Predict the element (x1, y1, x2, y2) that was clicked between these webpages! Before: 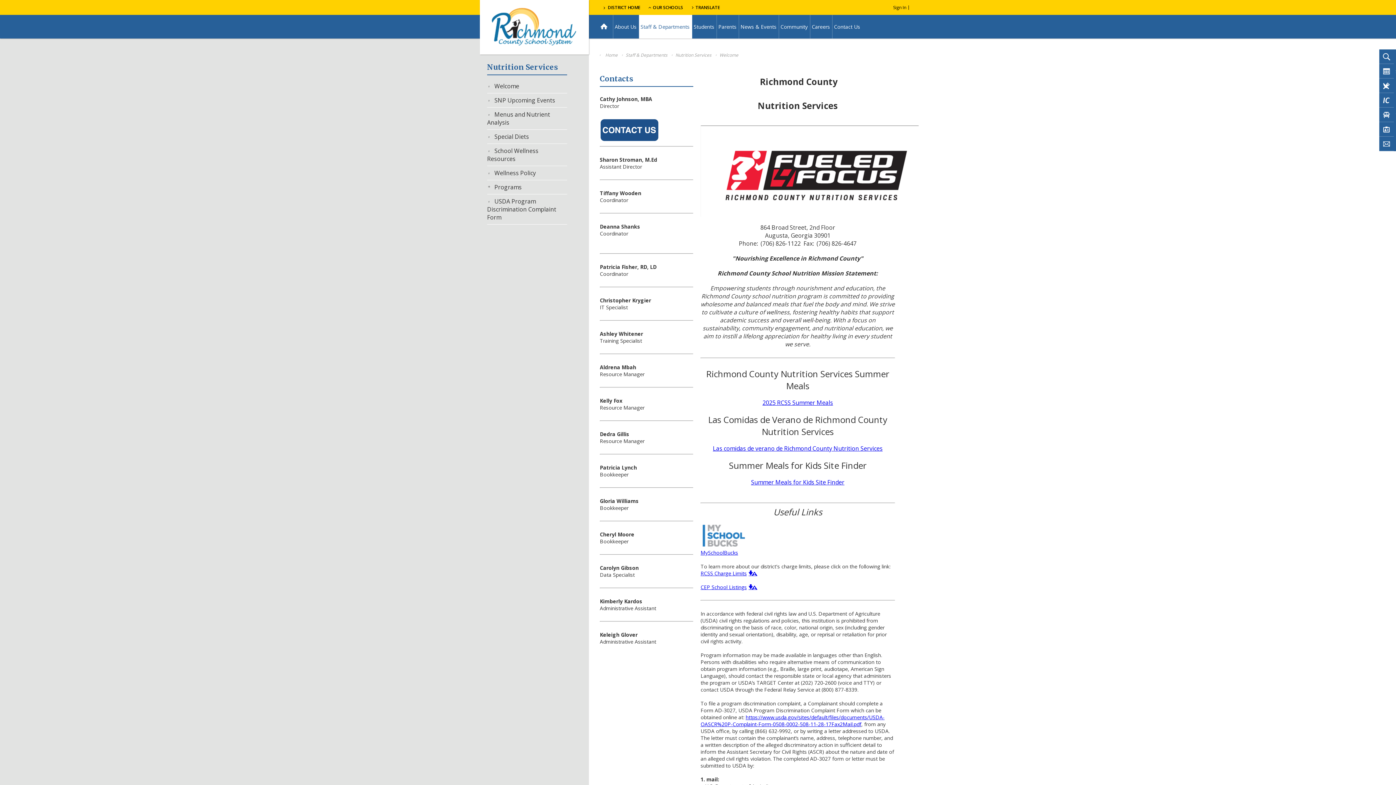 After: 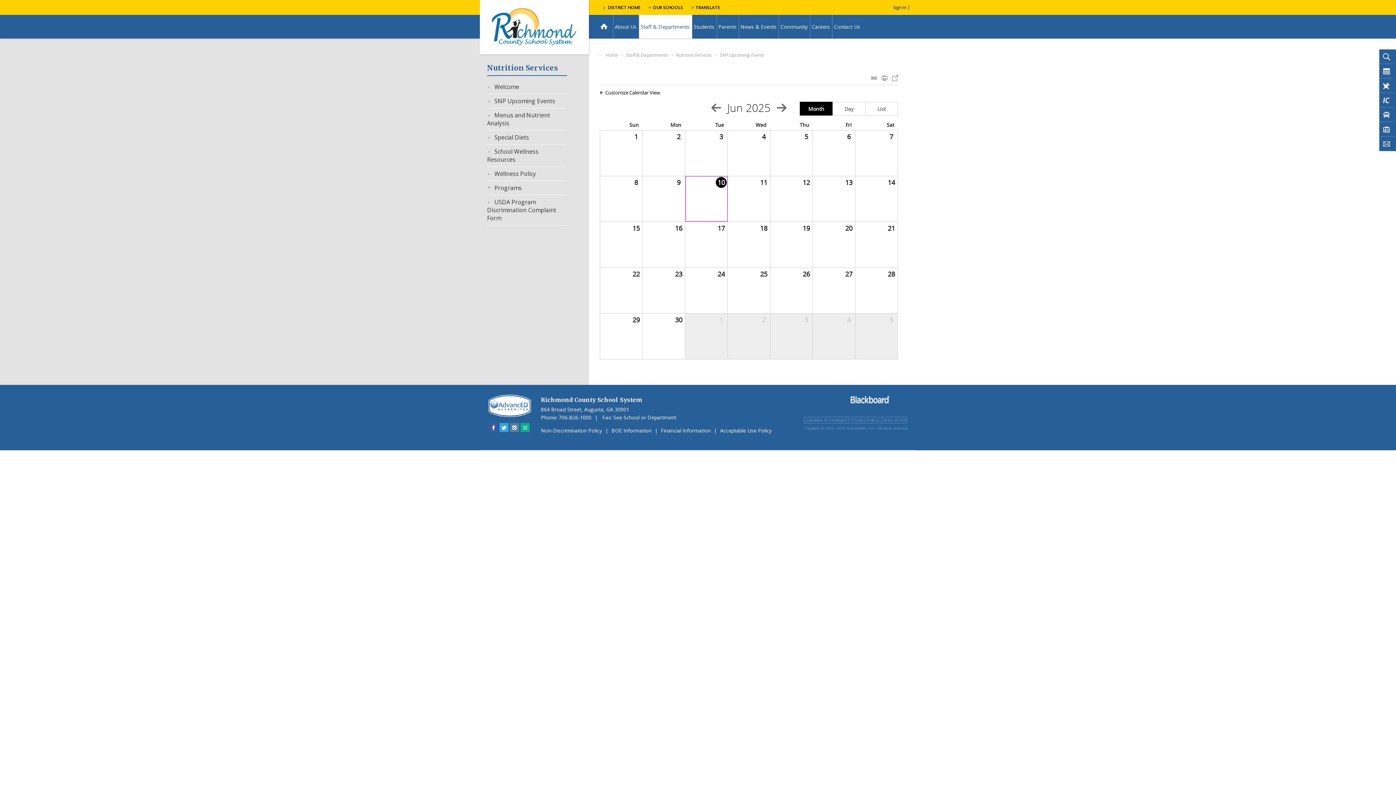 Action: bbox: (487, 96, 567, 104) label: SNP Upcoming Events